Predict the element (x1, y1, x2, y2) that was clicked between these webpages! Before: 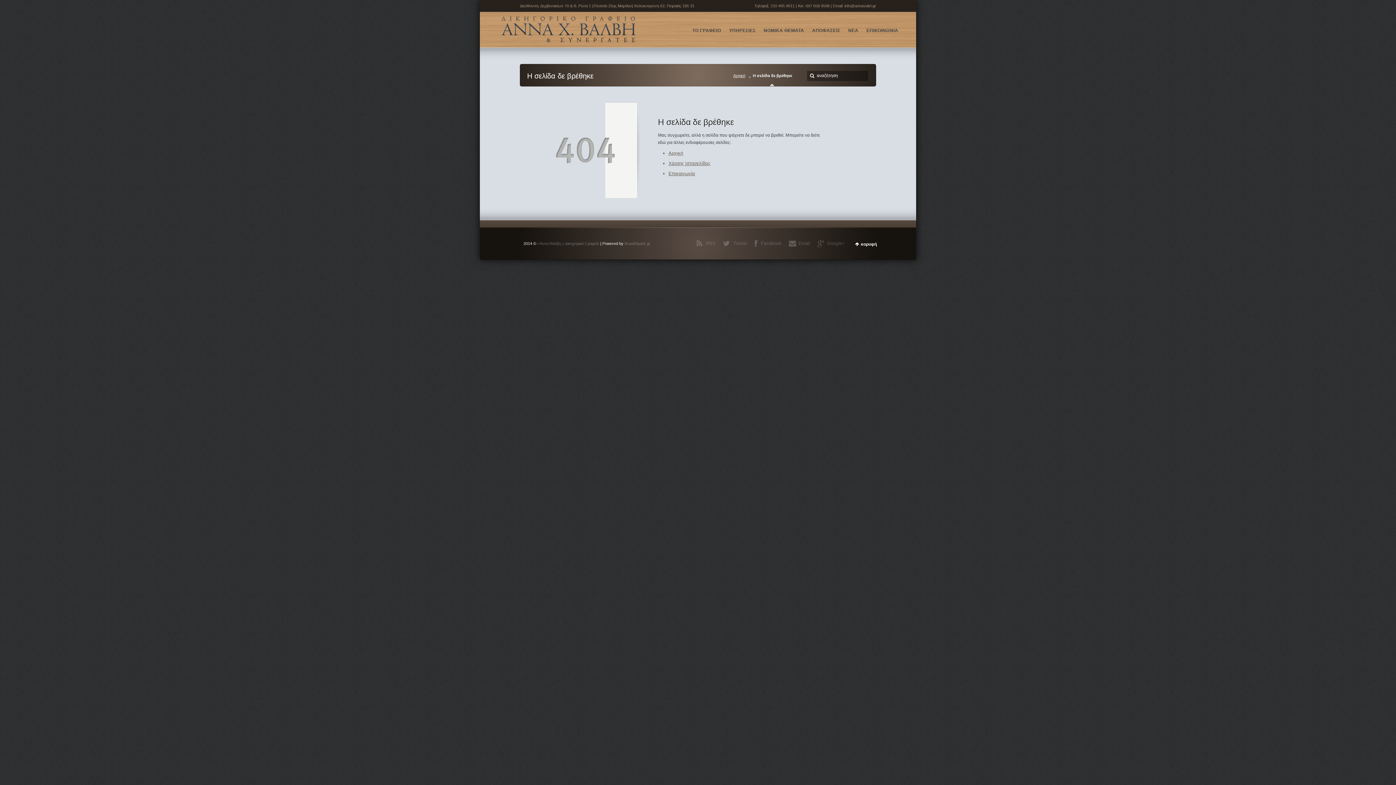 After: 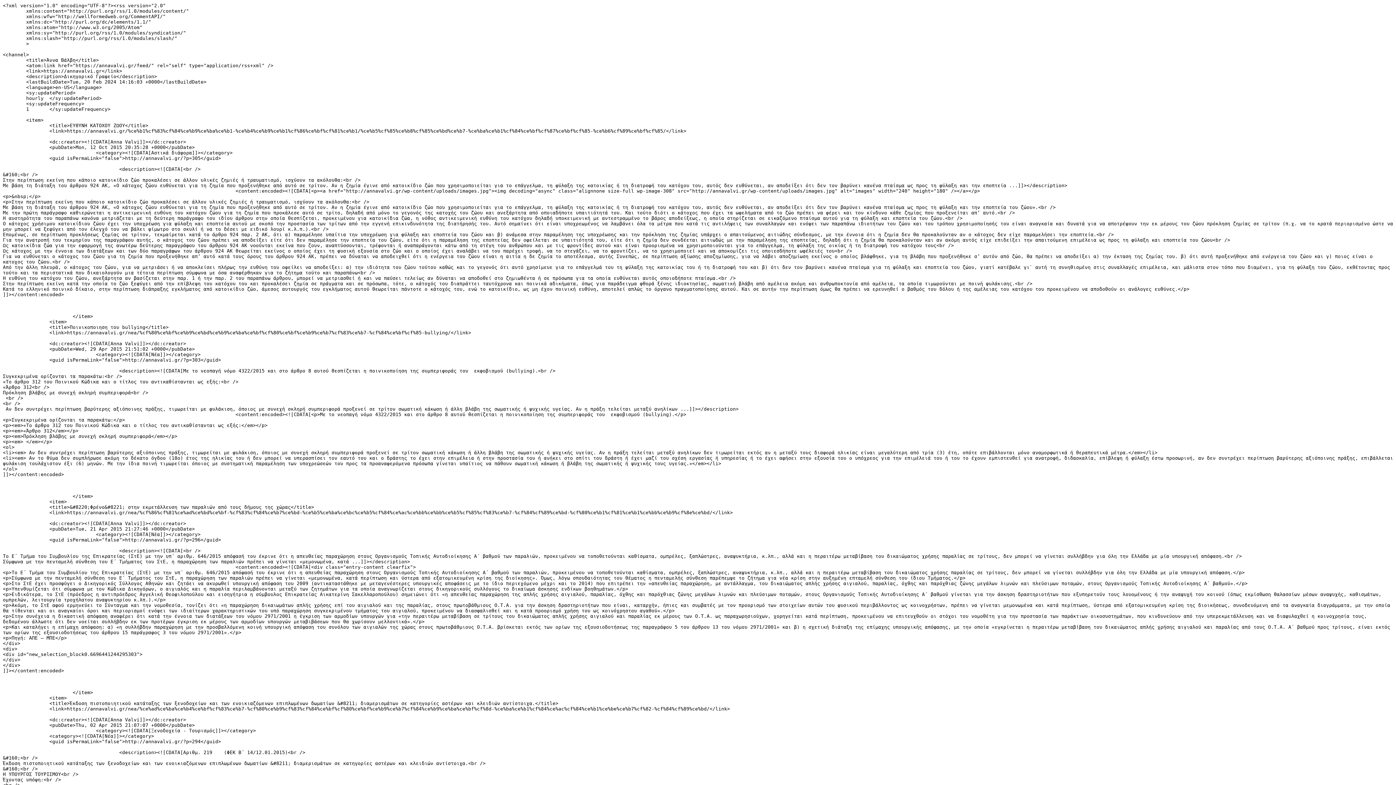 Action: label: RSS bbox: (696, 240, 716, 247)